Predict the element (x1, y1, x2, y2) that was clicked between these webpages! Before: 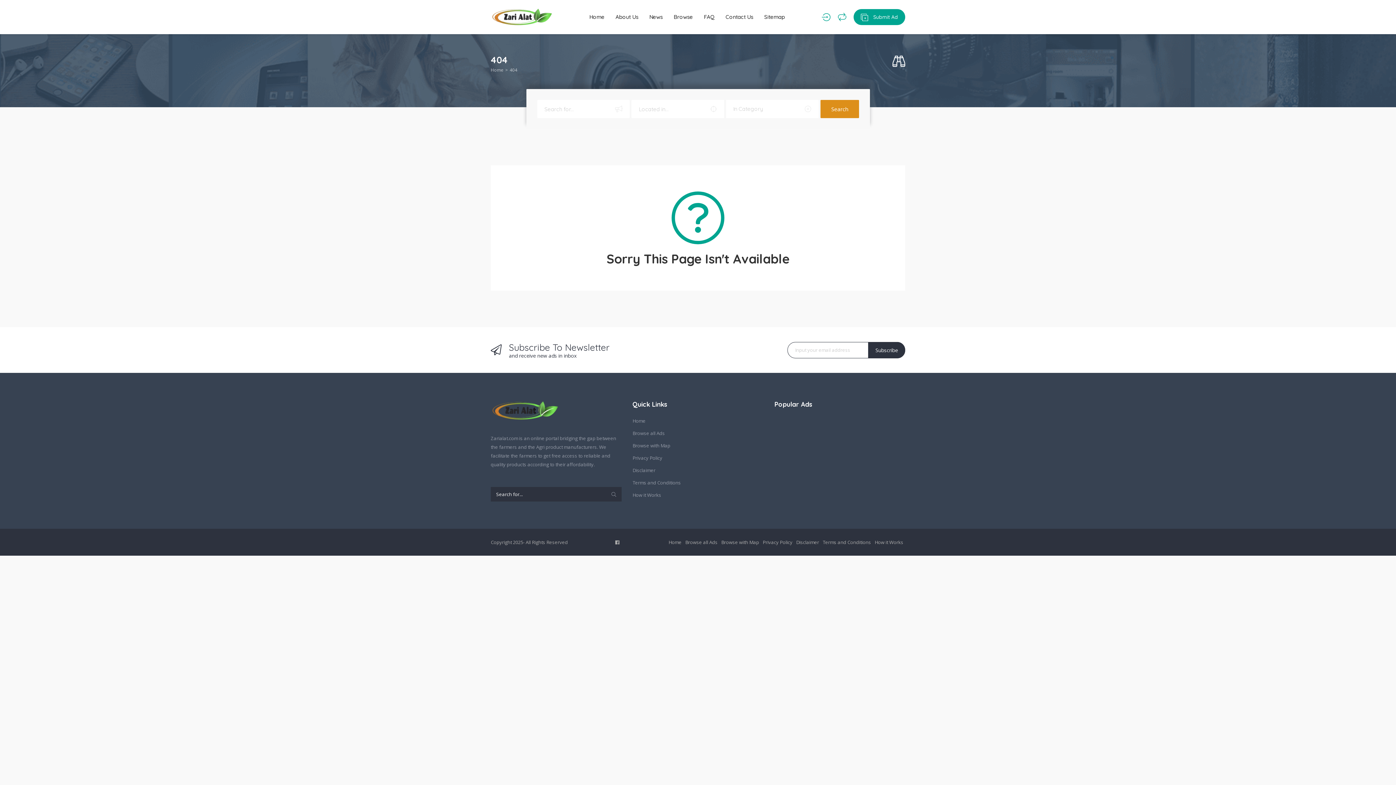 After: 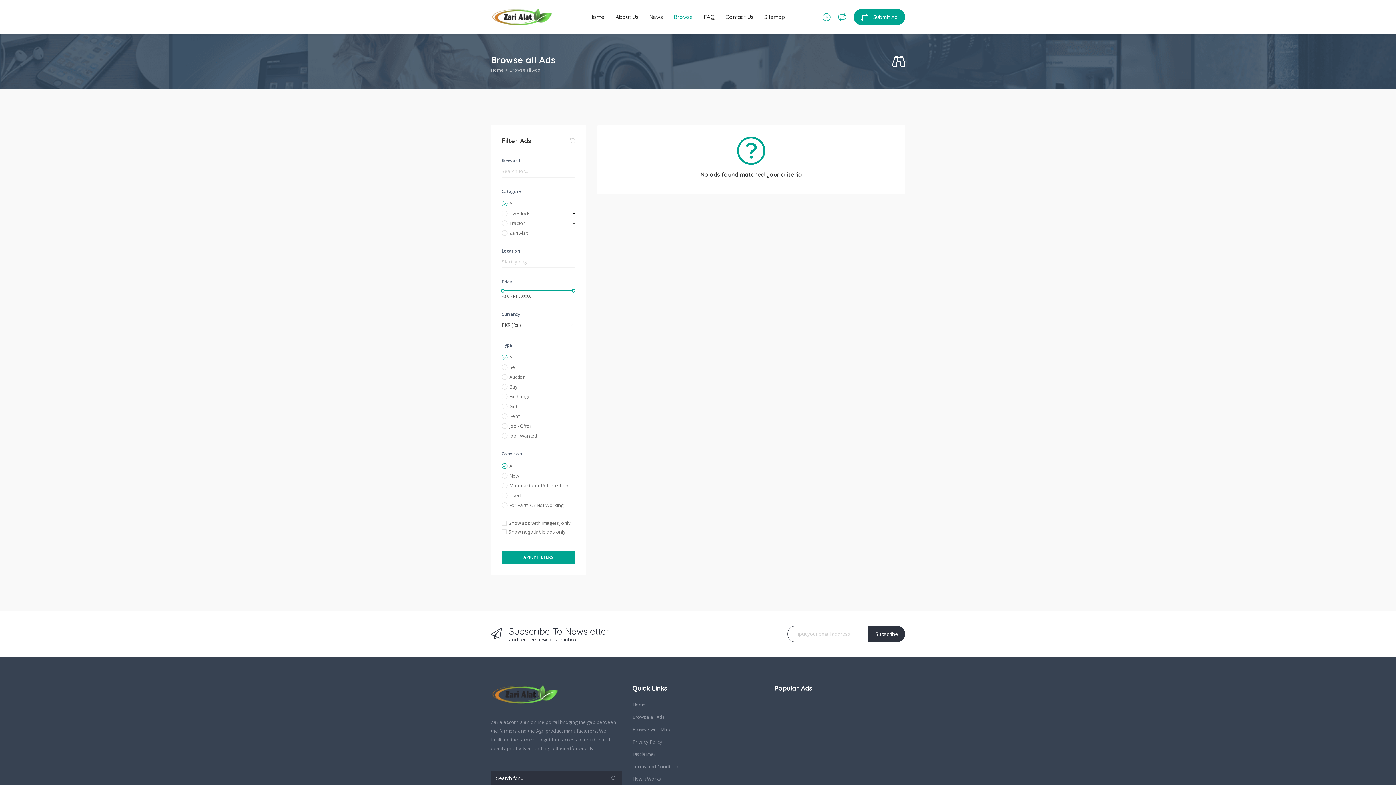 Action: bbox: (820, 100, 859, 118) label: Search